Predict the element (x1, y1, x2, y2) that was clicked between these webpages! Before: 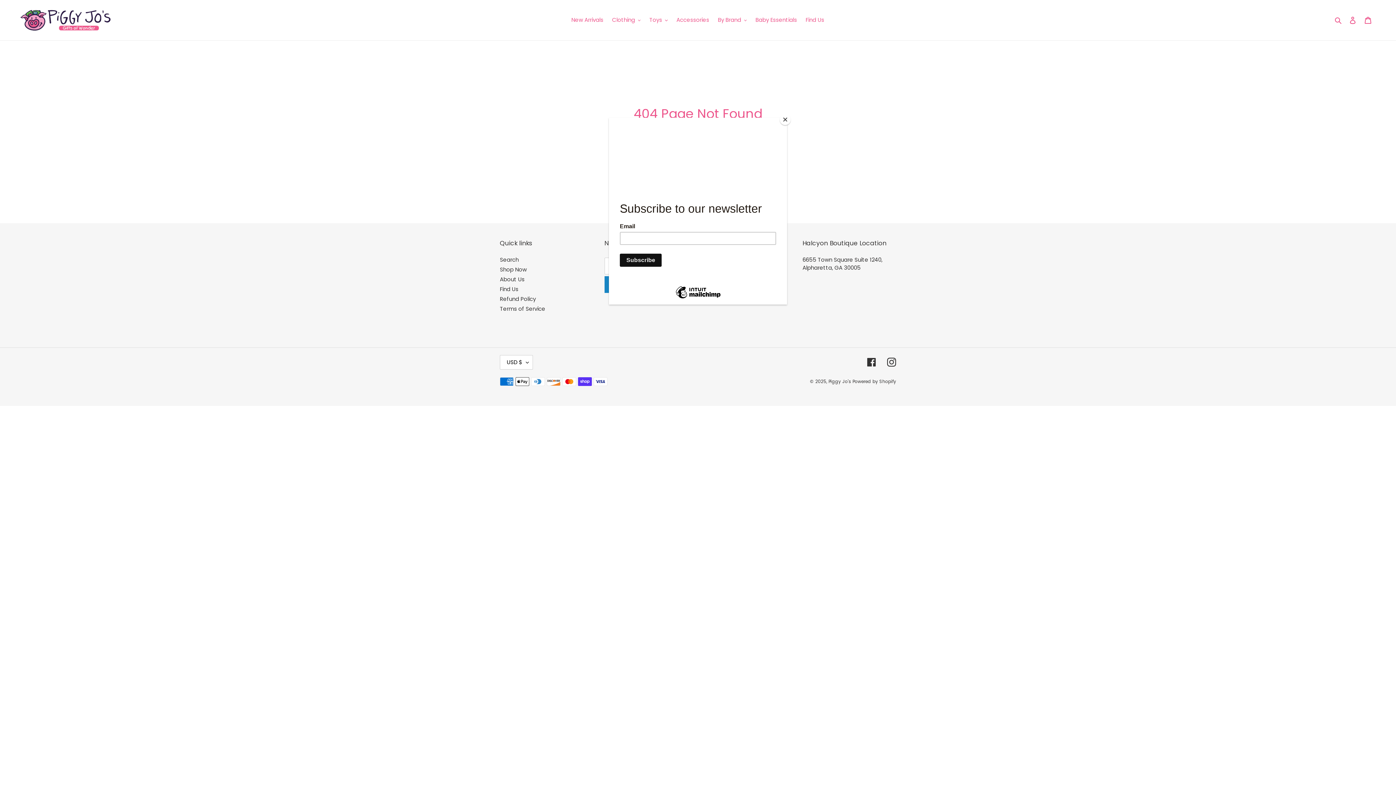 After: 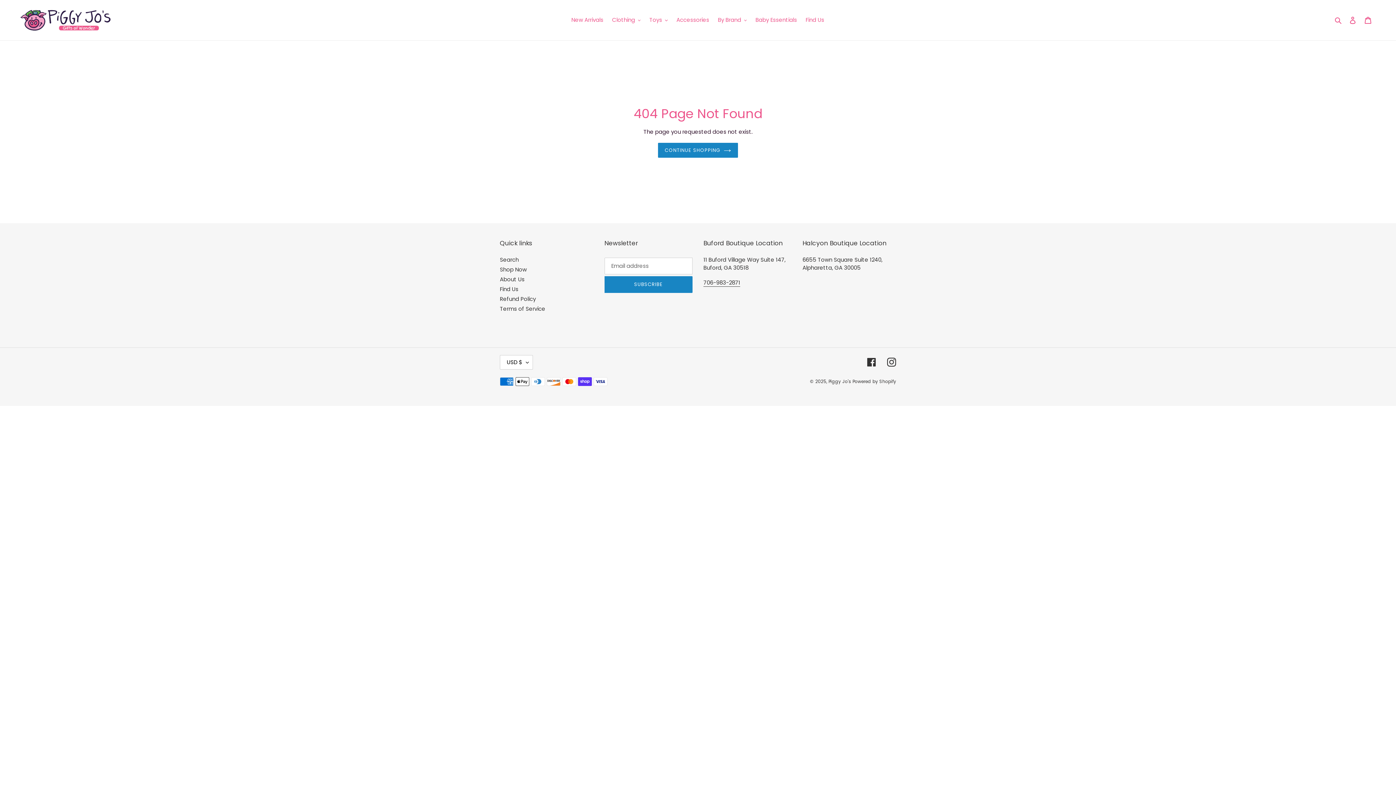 Action: label: Close bbox: (780, 114, 790, 125)